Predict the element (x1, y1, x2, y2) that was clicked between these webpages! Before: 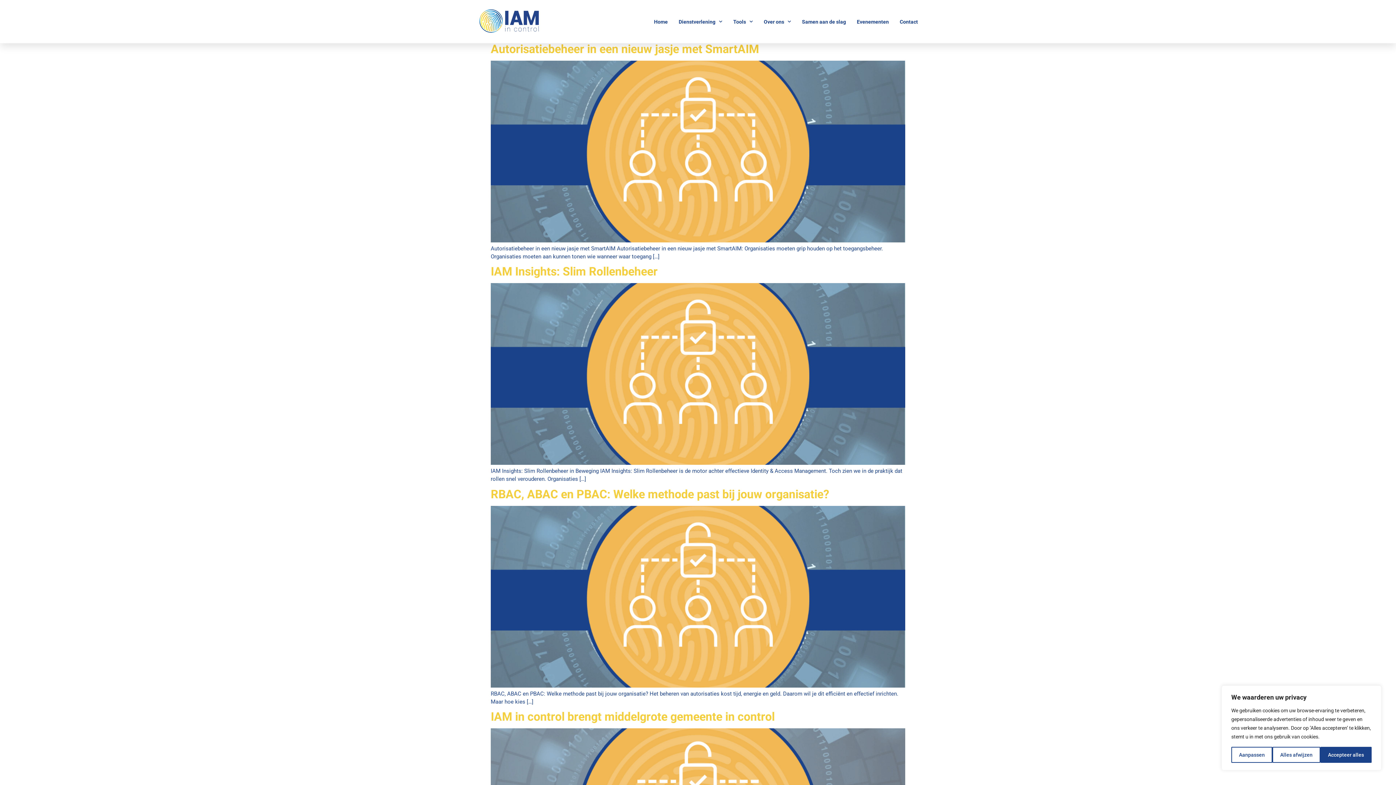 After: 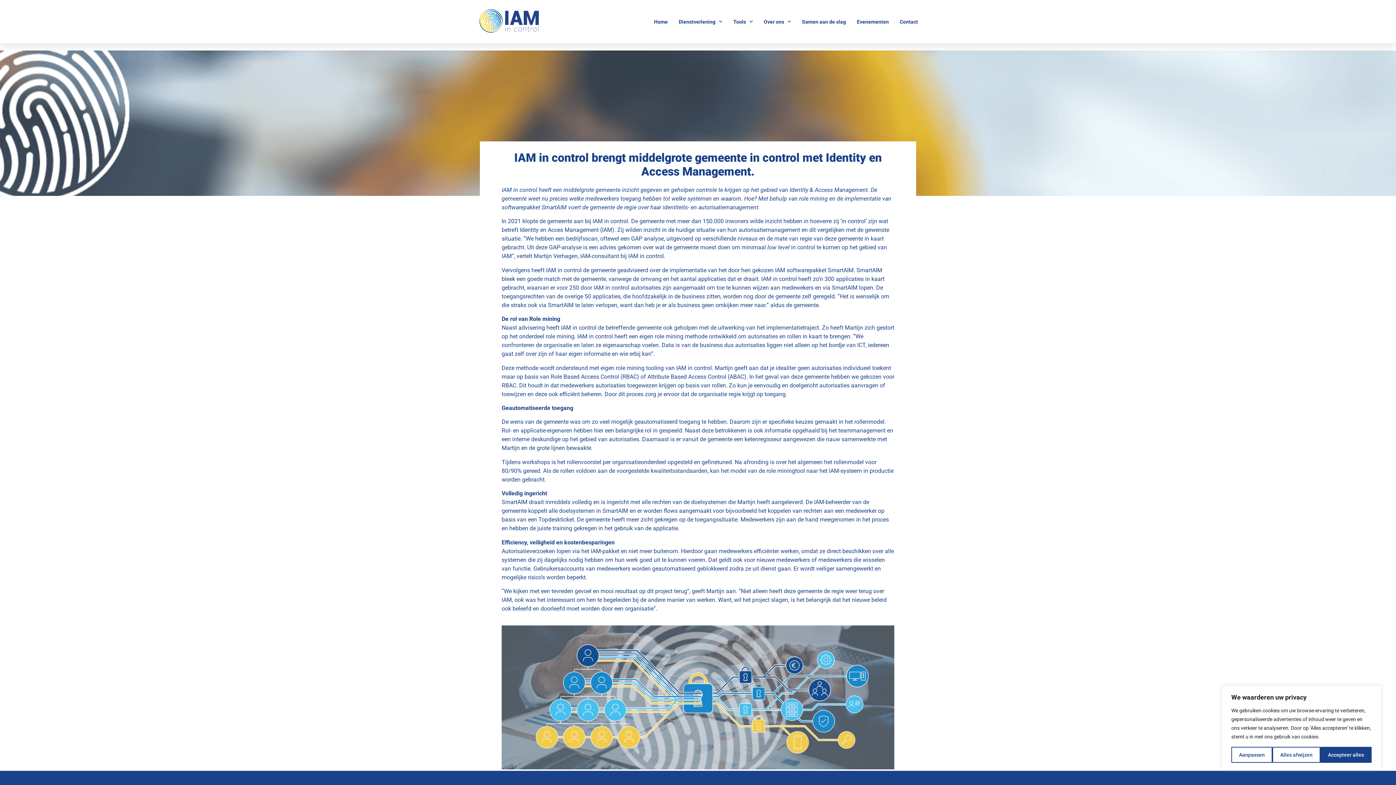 Action: label: IAM in control brengt middelgrote gemeente in control bbox: (490, 710, 774, 724)